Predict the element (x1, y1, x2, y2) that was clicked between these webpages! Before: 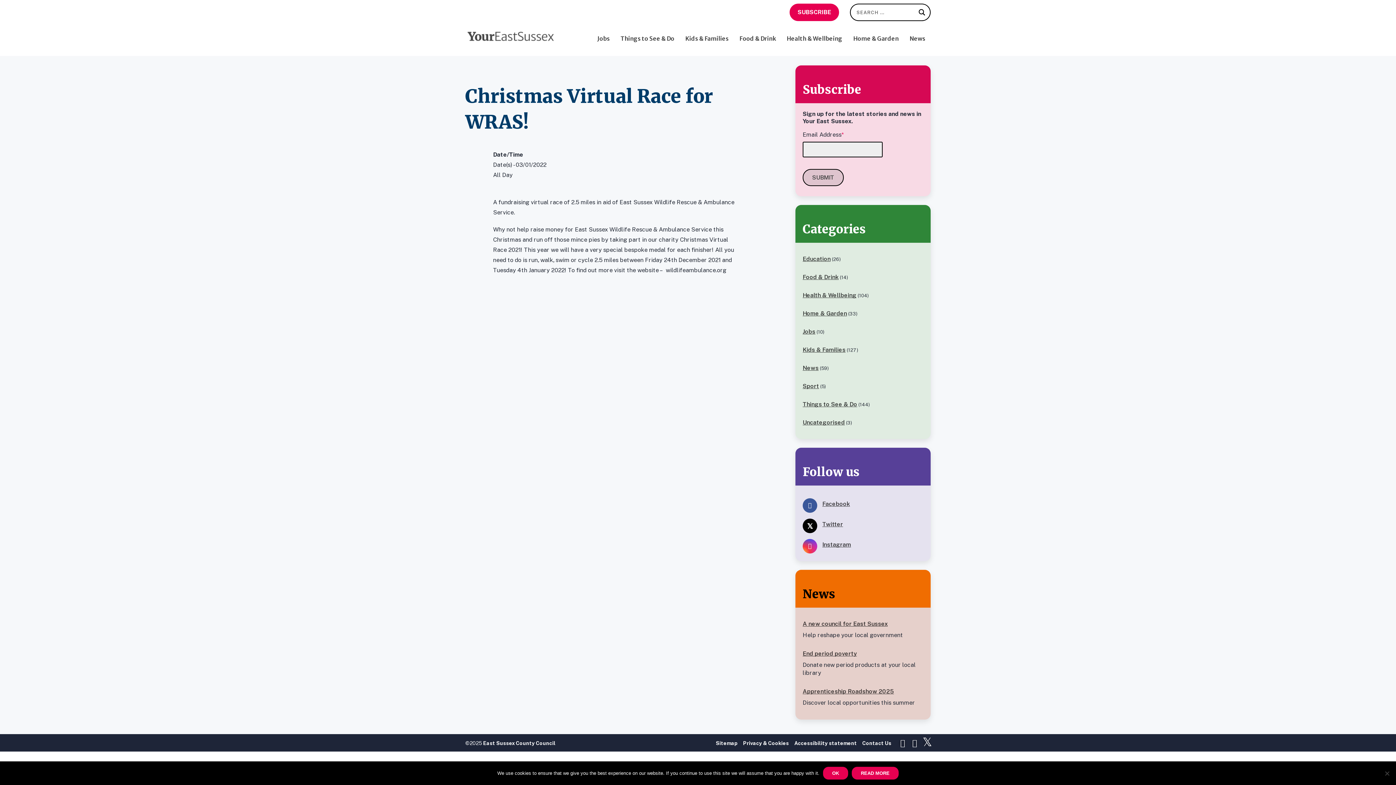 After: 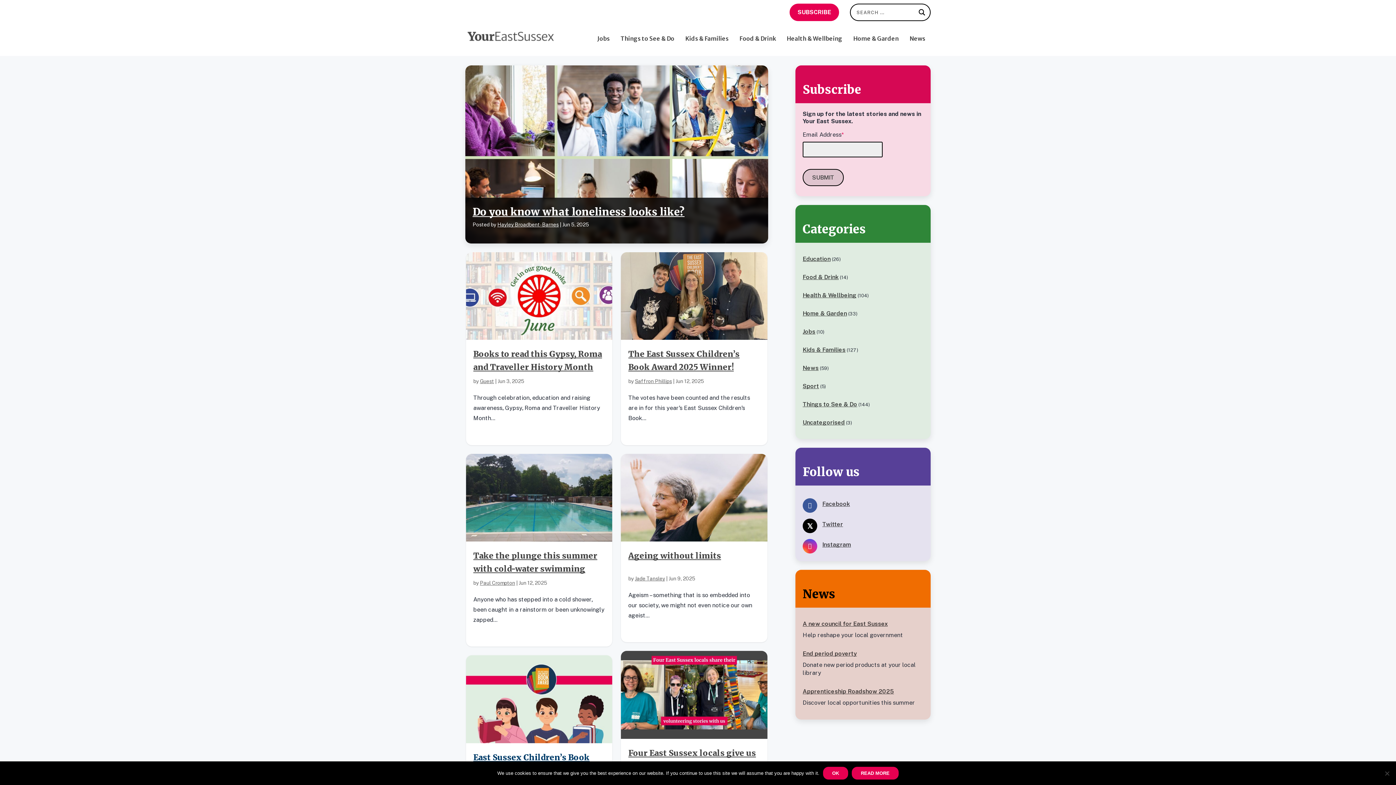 Action: bbox: (465, 29, 556, 43)